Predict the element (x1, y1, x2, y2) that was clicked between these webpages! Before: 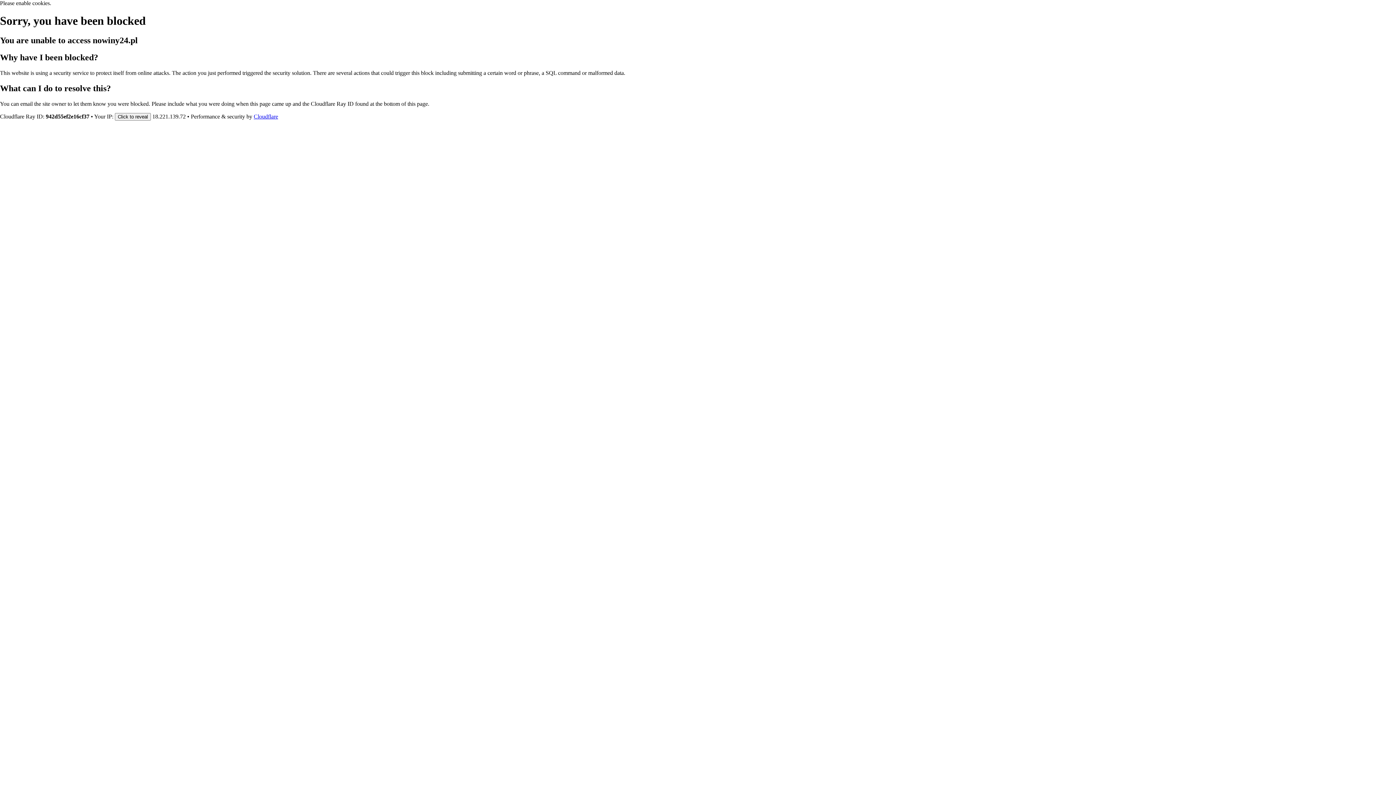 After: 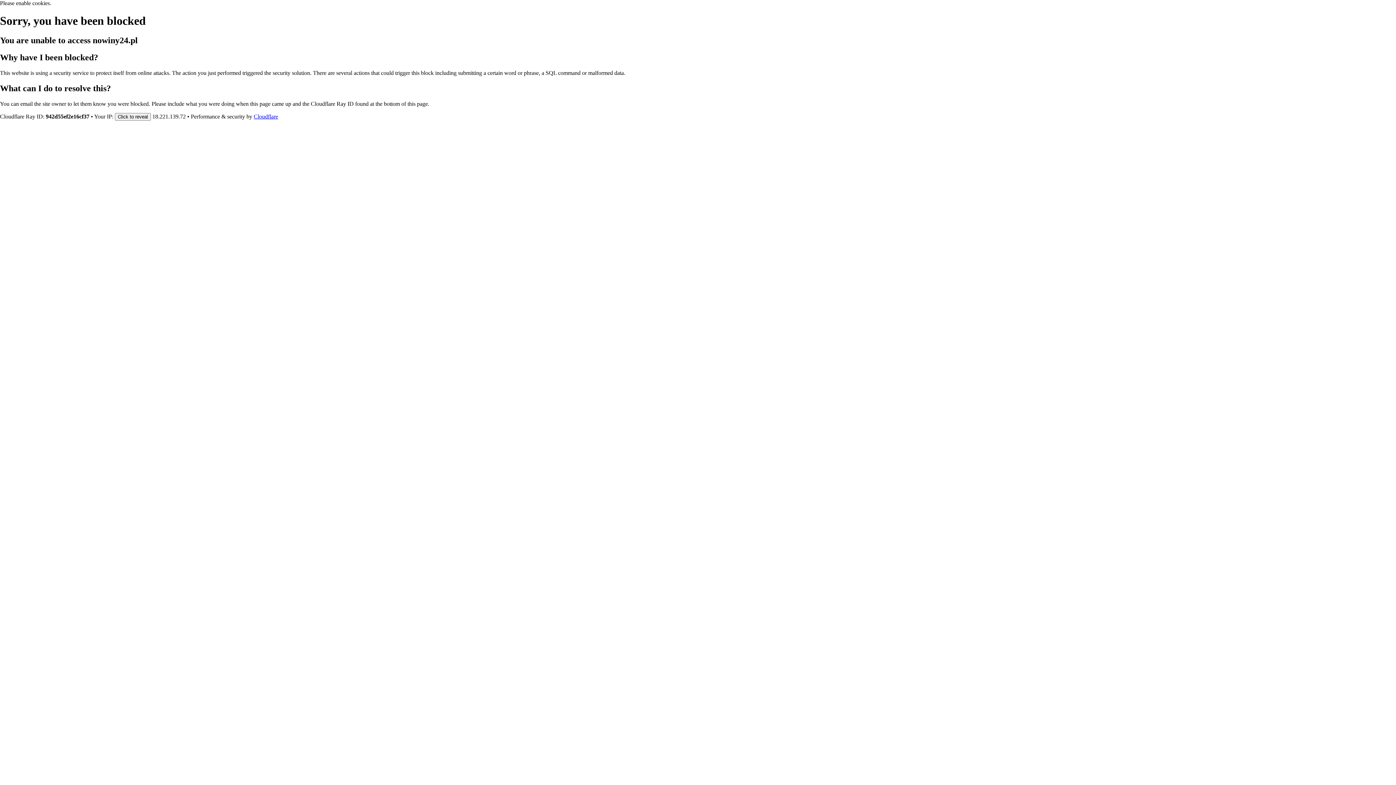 Action: label: Cloudflare bbox: (253, 113, 278, 119)